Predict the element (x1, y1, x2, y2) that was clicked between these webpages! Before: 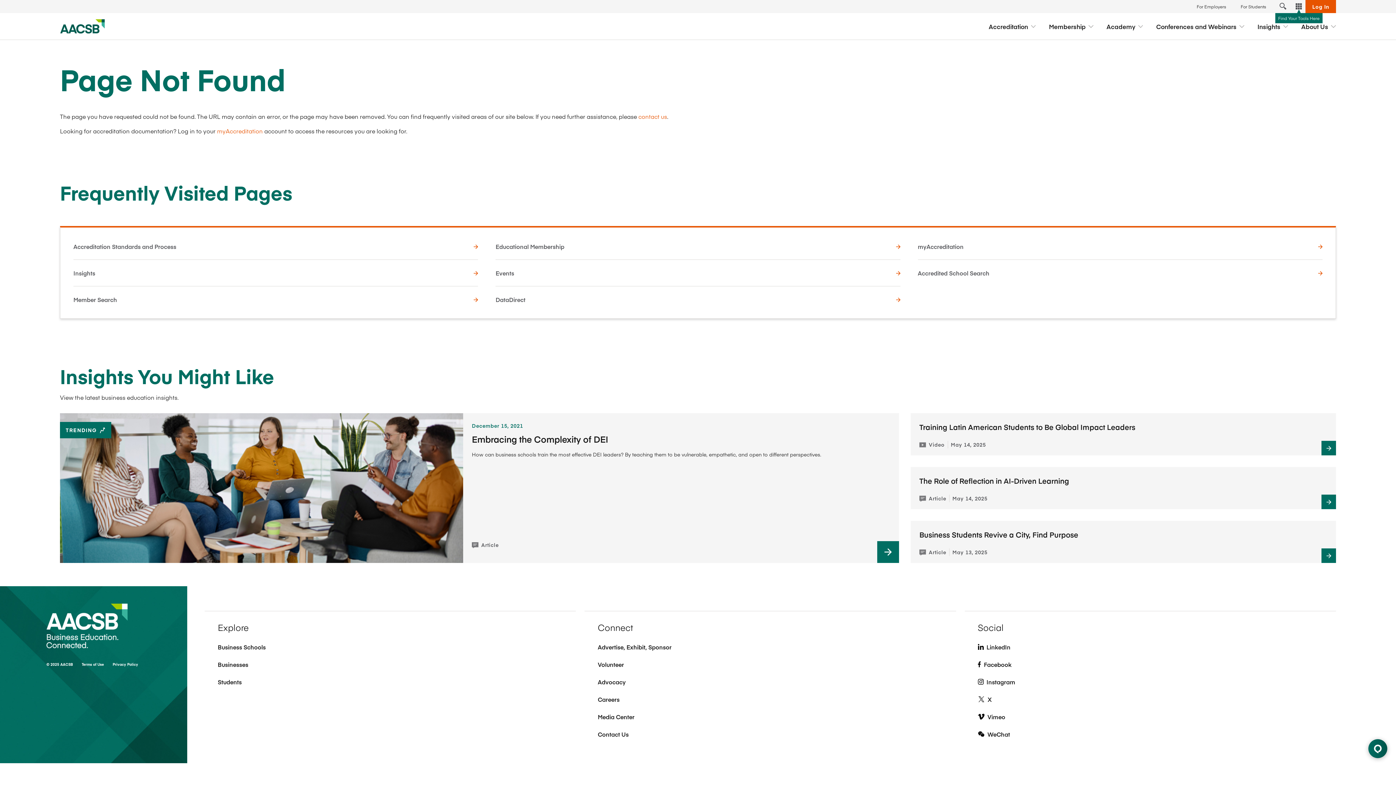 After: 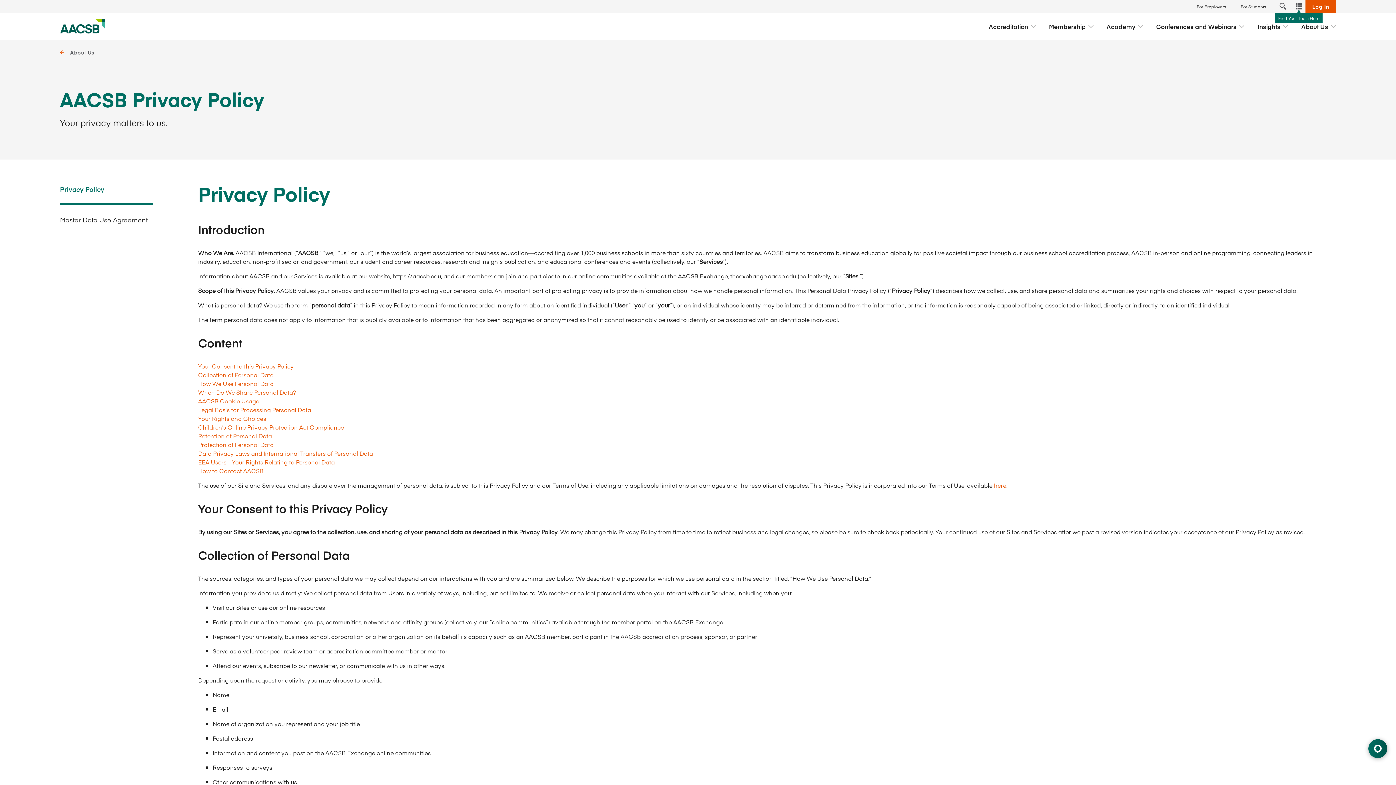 Action: label: Privacy Policy bbox: (112, 662, 138, 667)